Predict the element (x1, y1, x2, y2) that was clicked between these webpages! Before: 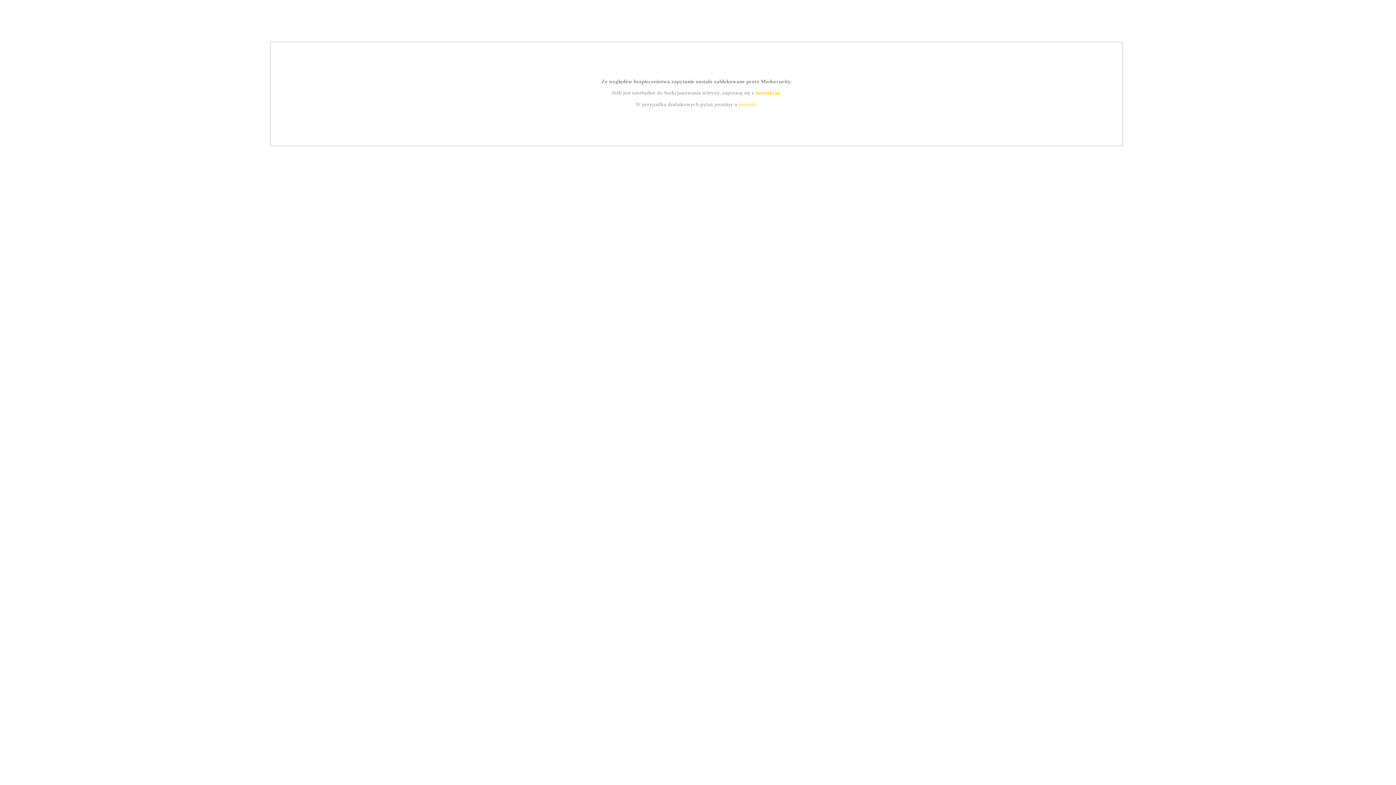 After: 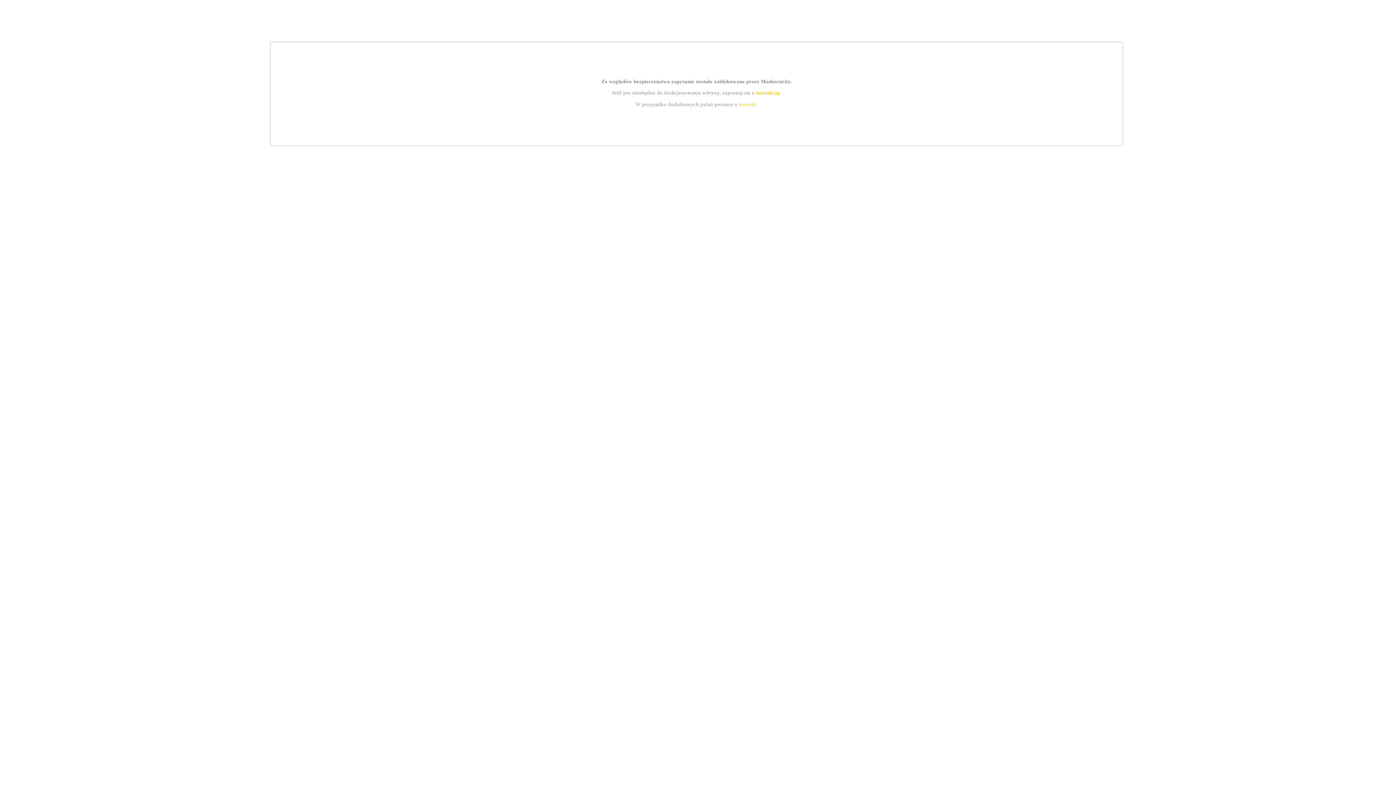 Action: label: instrukcją bbox: (755, 89, 779, 95)